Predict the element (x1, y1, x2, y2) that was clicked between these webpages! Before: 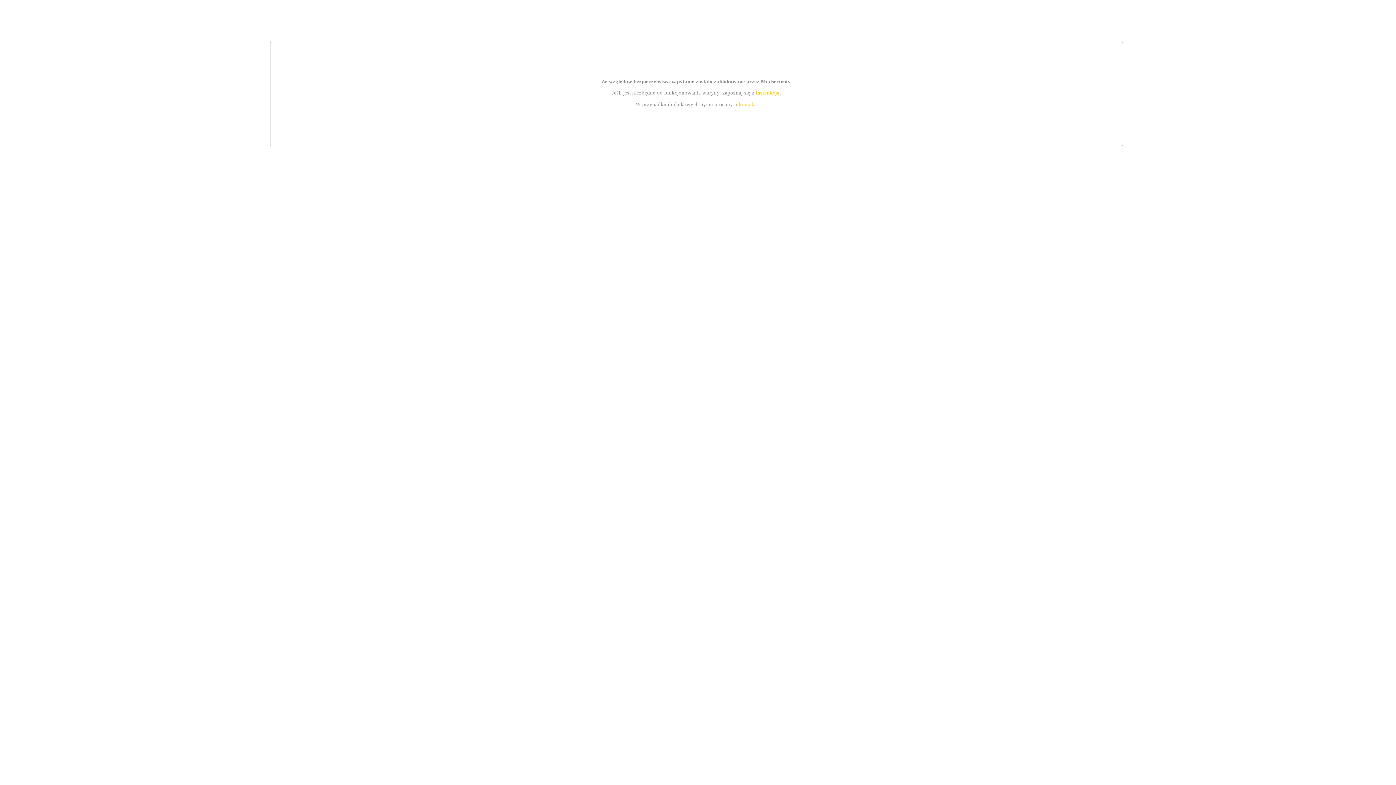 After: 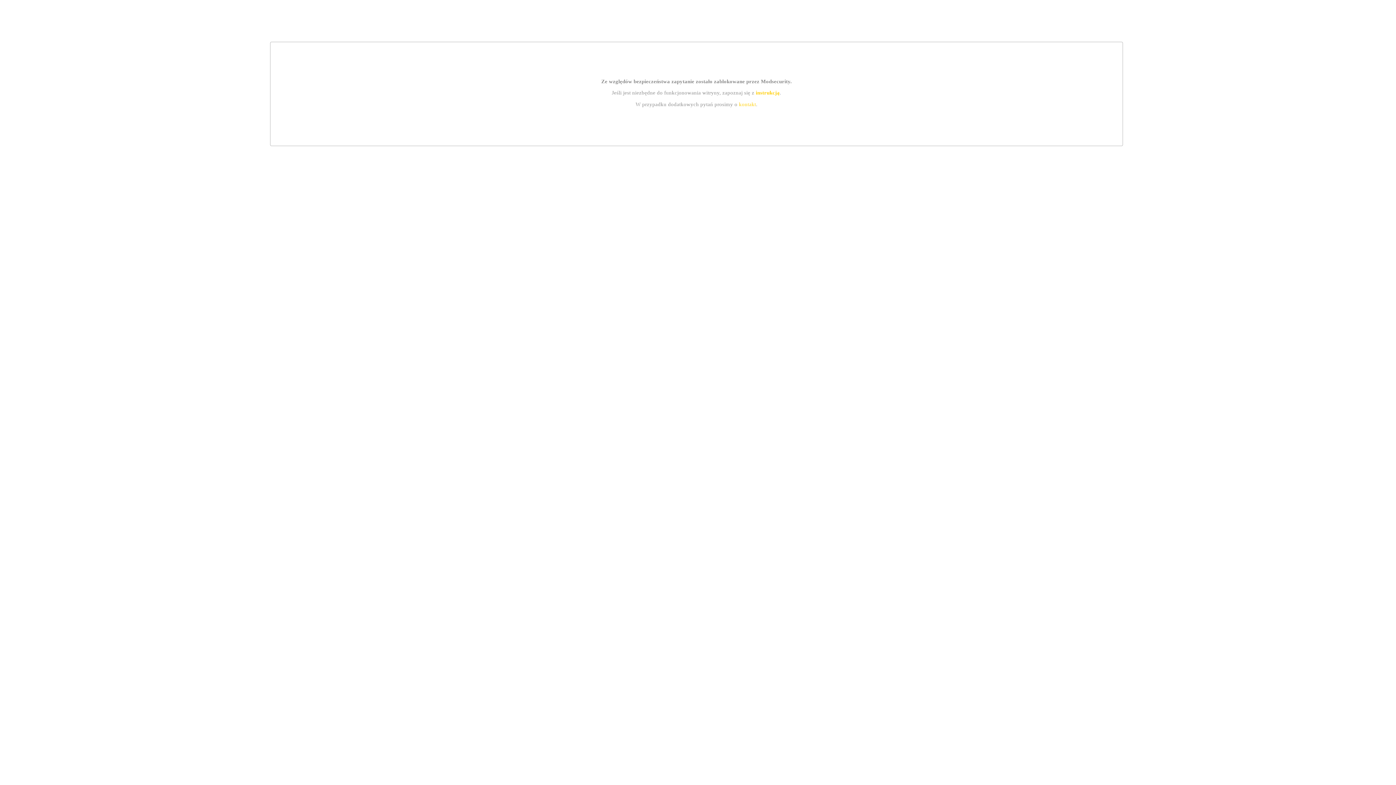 Action: label: instrukcją bbox: (755, 89, 779, 95)